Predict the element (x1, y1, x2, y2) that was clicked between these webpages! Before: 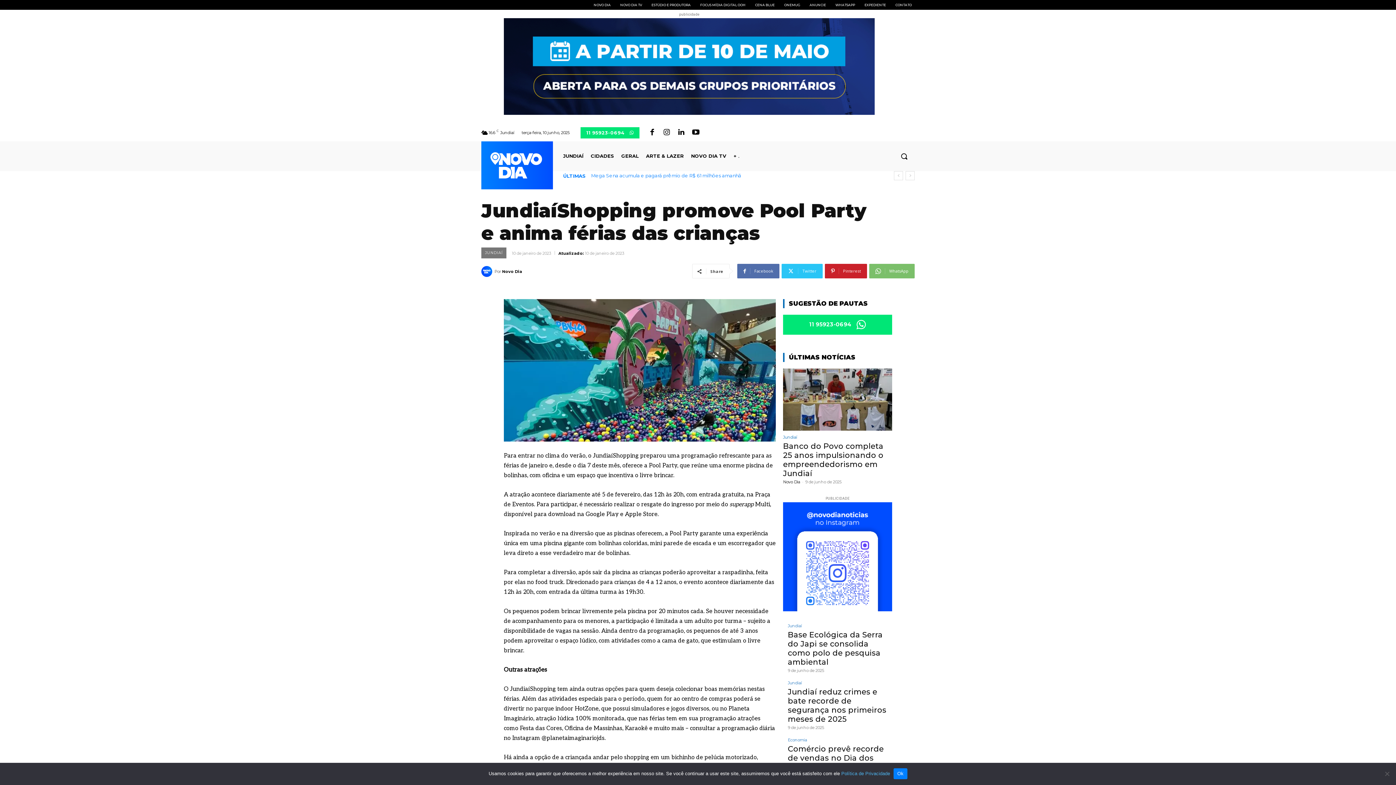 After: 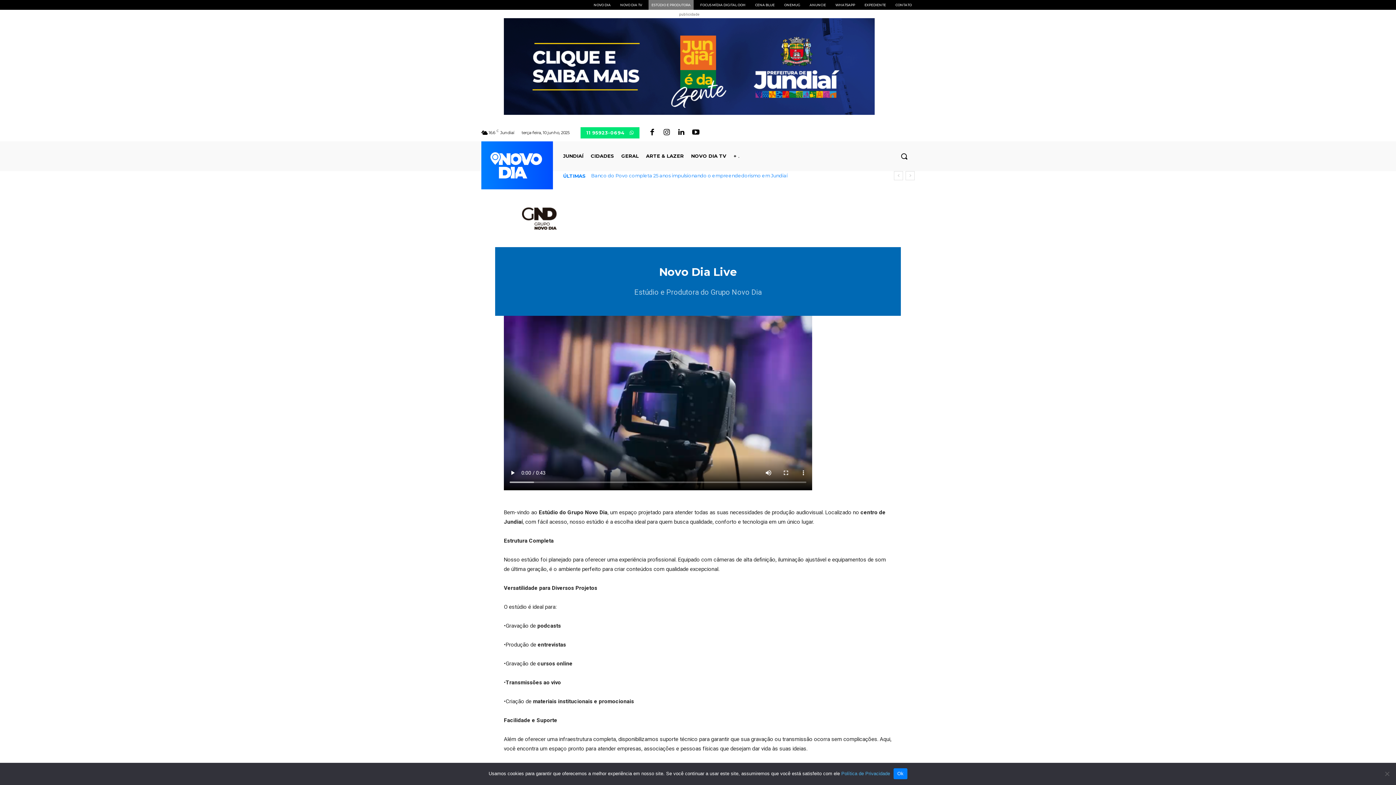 Action: bbox: (648, 0, 693, 9) label: ESTÚDIO E PRODUTORA